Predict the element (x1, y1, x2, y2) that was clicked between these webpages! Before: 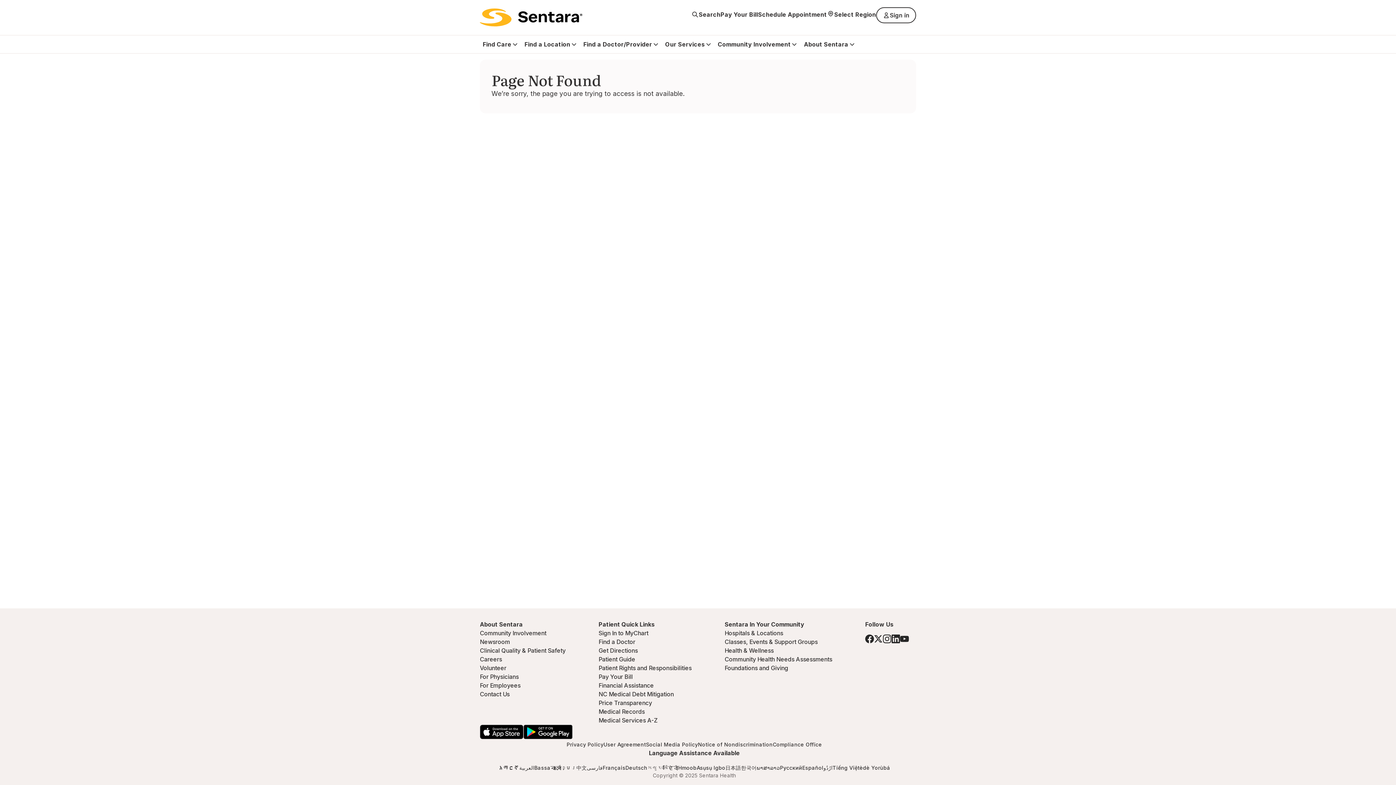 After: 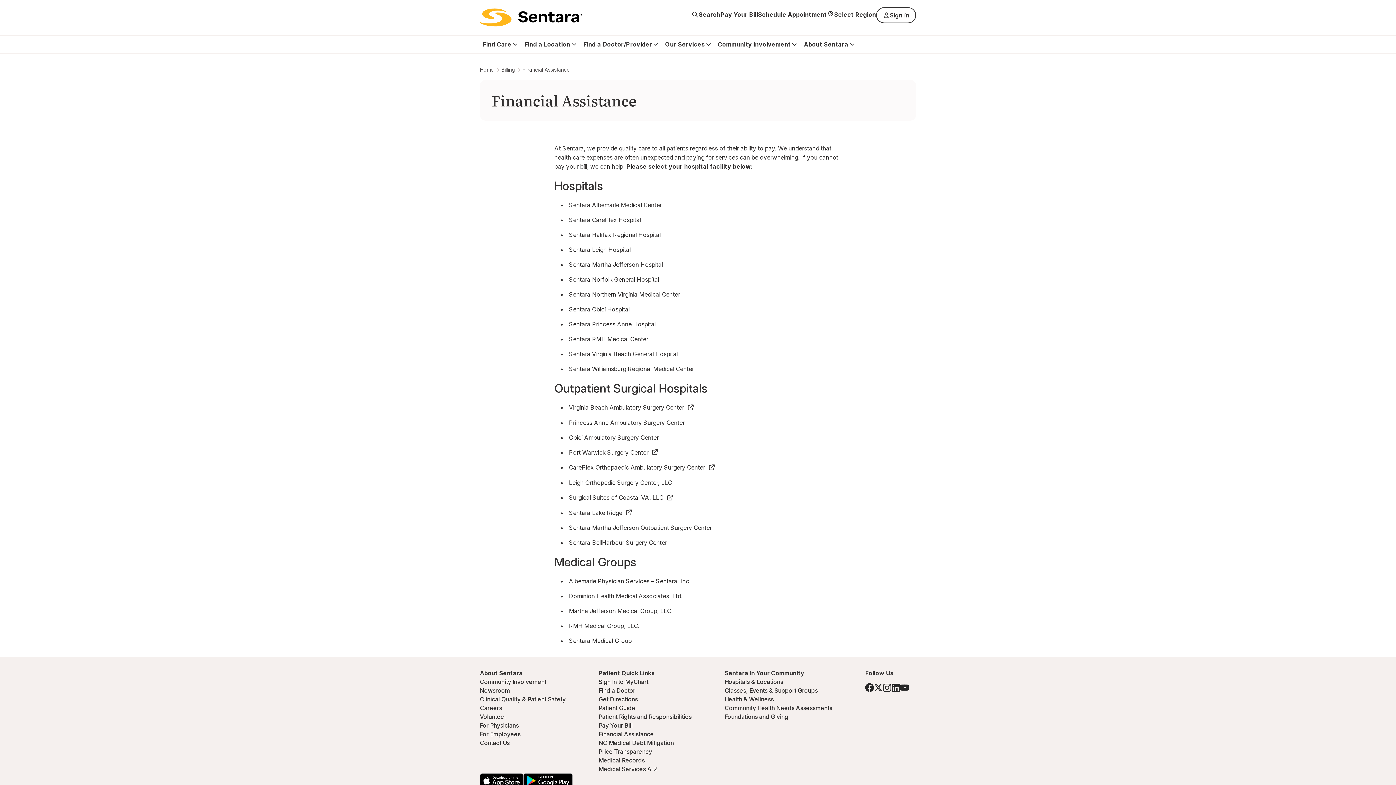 Action: bbox: (598, 682, 654, 689) label: Financial Assistance